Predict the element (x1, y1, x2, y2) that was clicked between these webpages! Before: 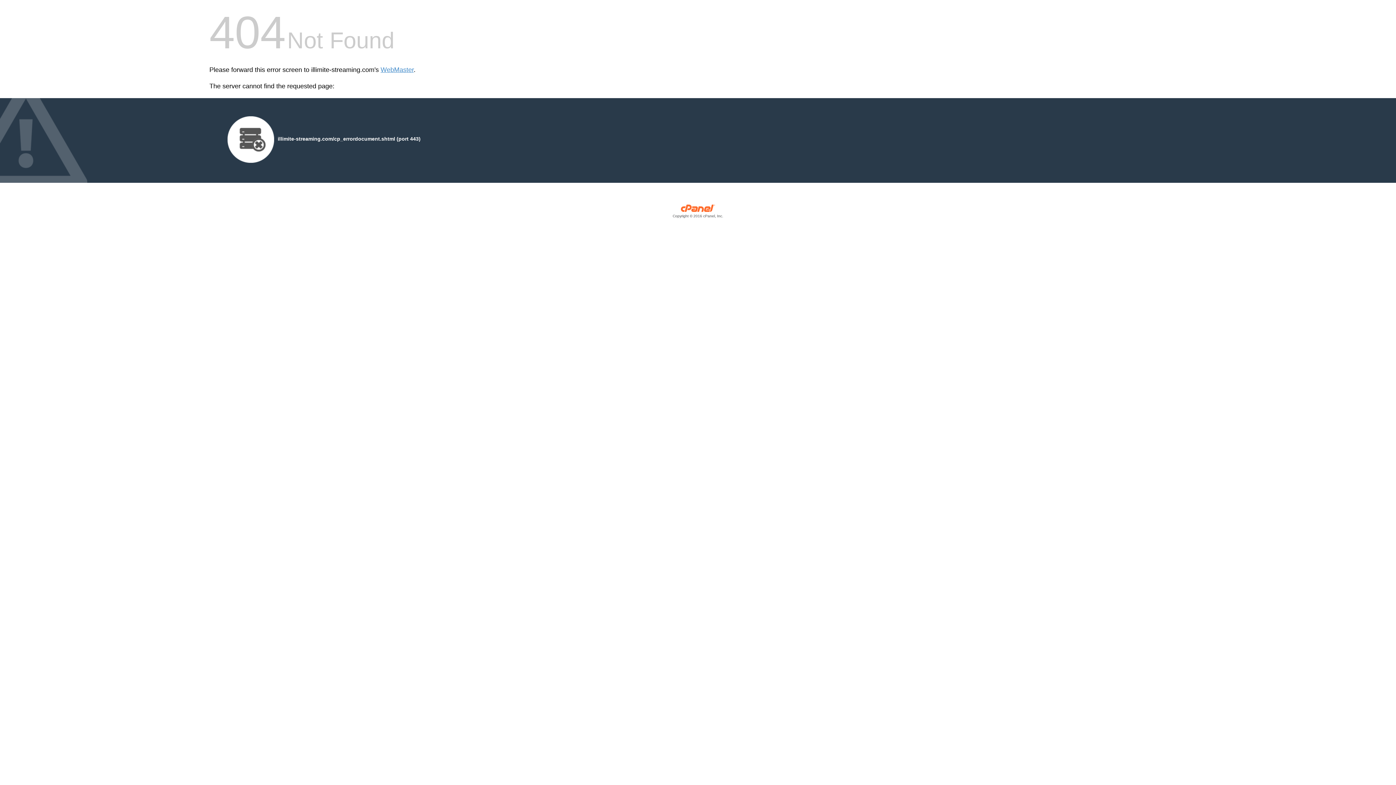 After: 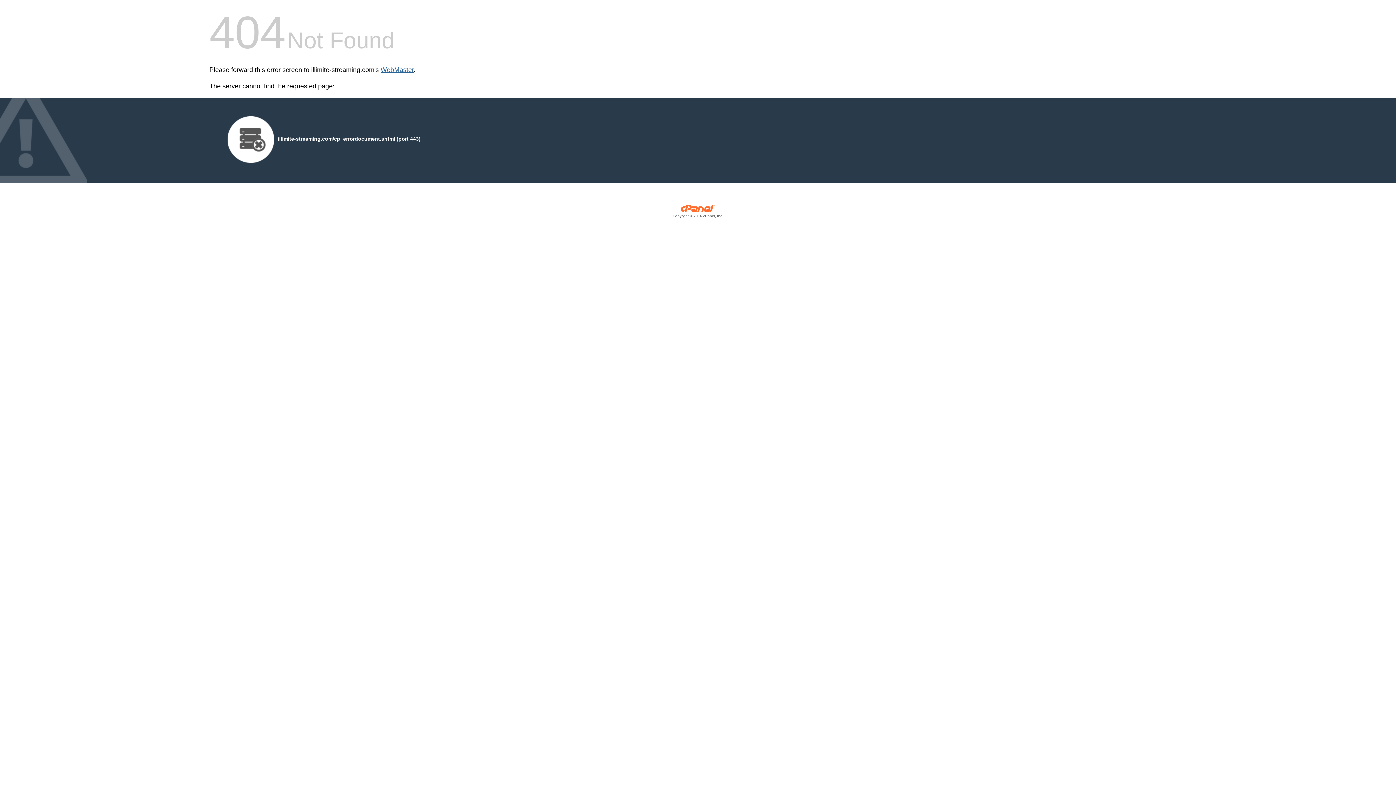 Action: label: WebMaster bbox: (380, 66, 413, 73)